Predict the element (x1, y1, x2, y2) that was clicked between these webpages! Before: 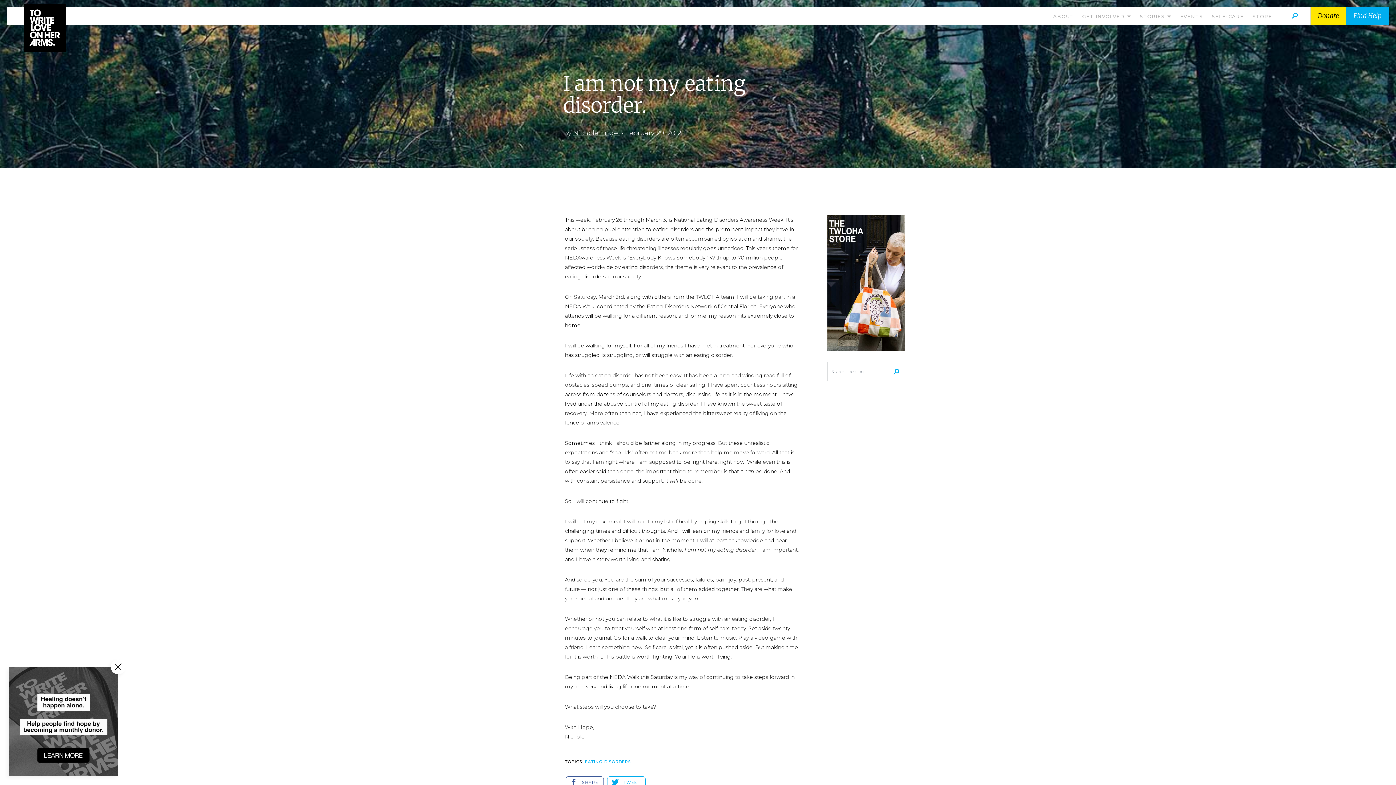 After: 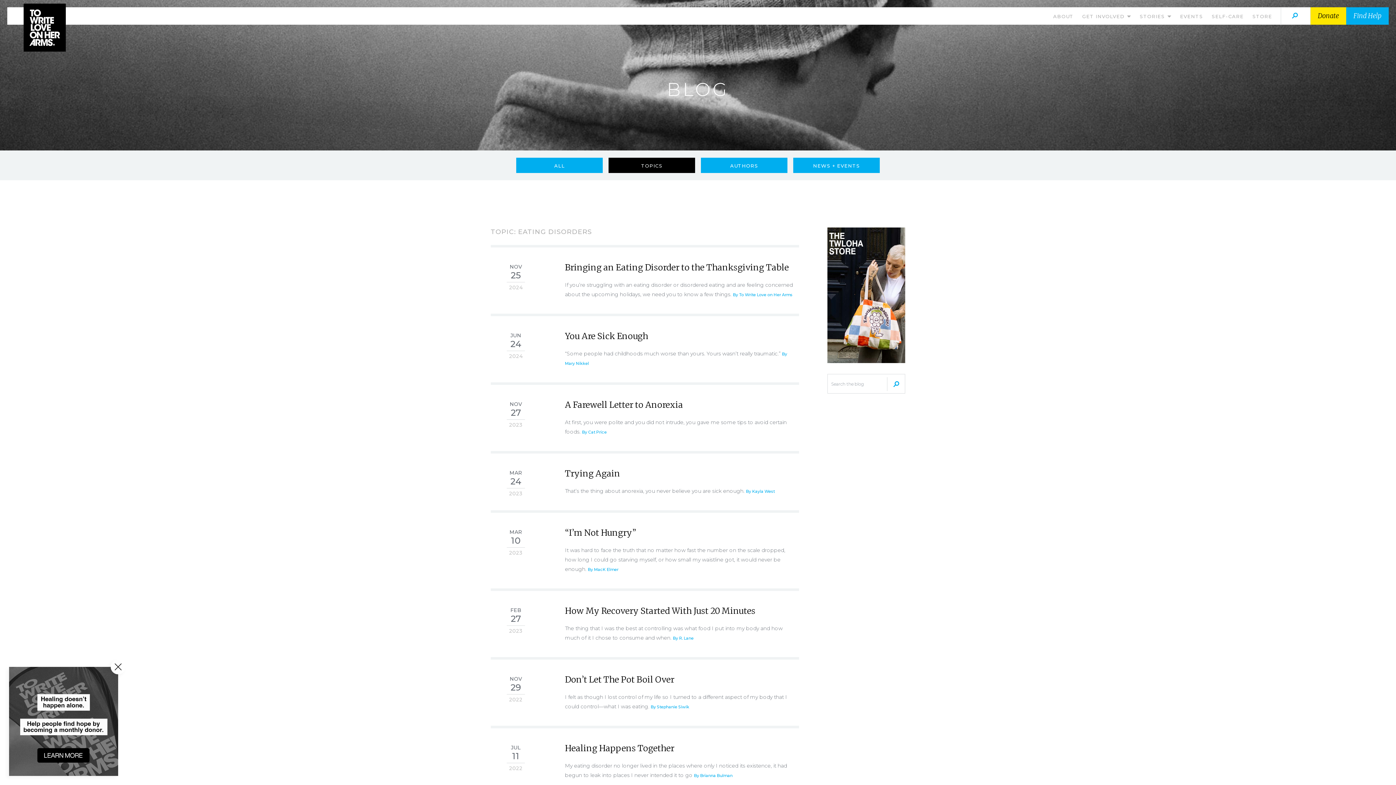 Action: bbox: (585, 759, 631, 764) label: EATING DISORDERS